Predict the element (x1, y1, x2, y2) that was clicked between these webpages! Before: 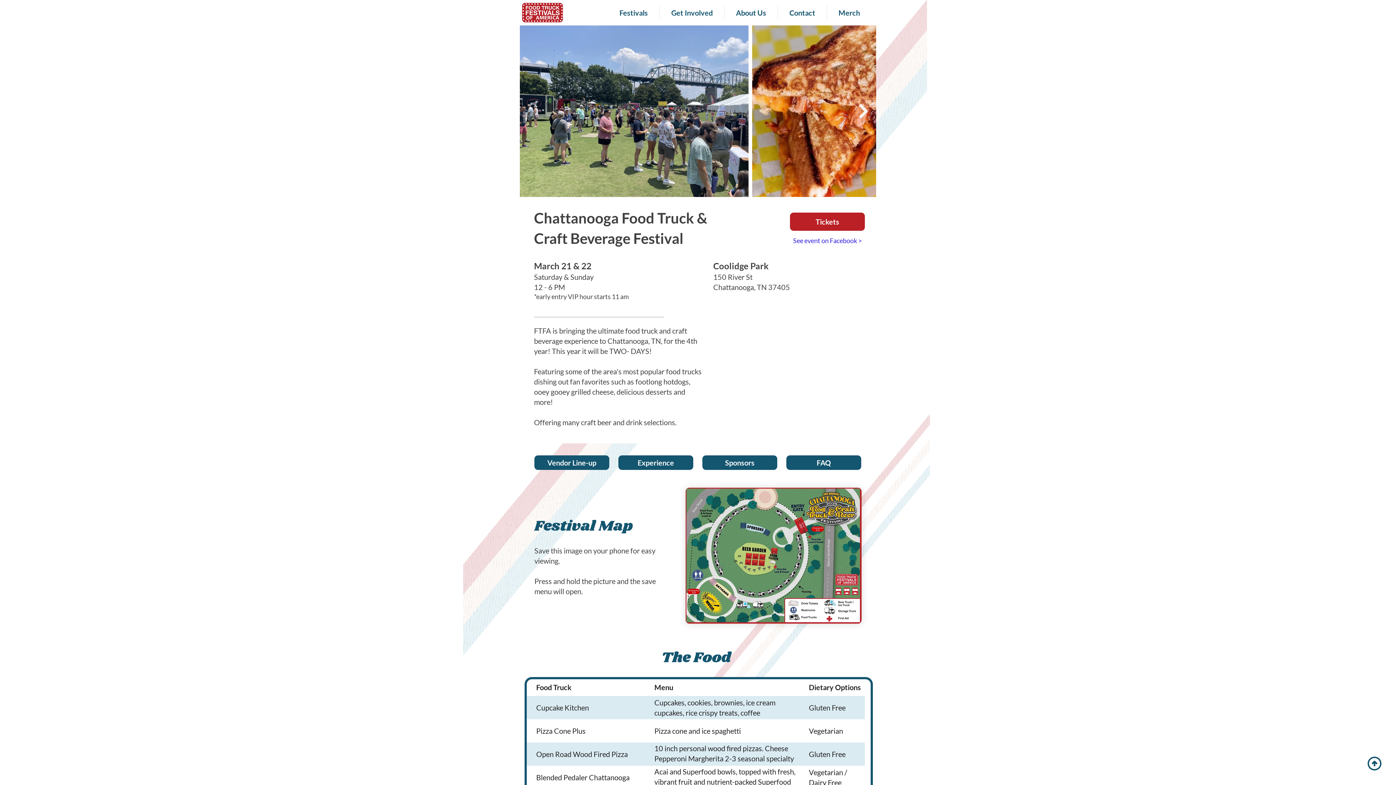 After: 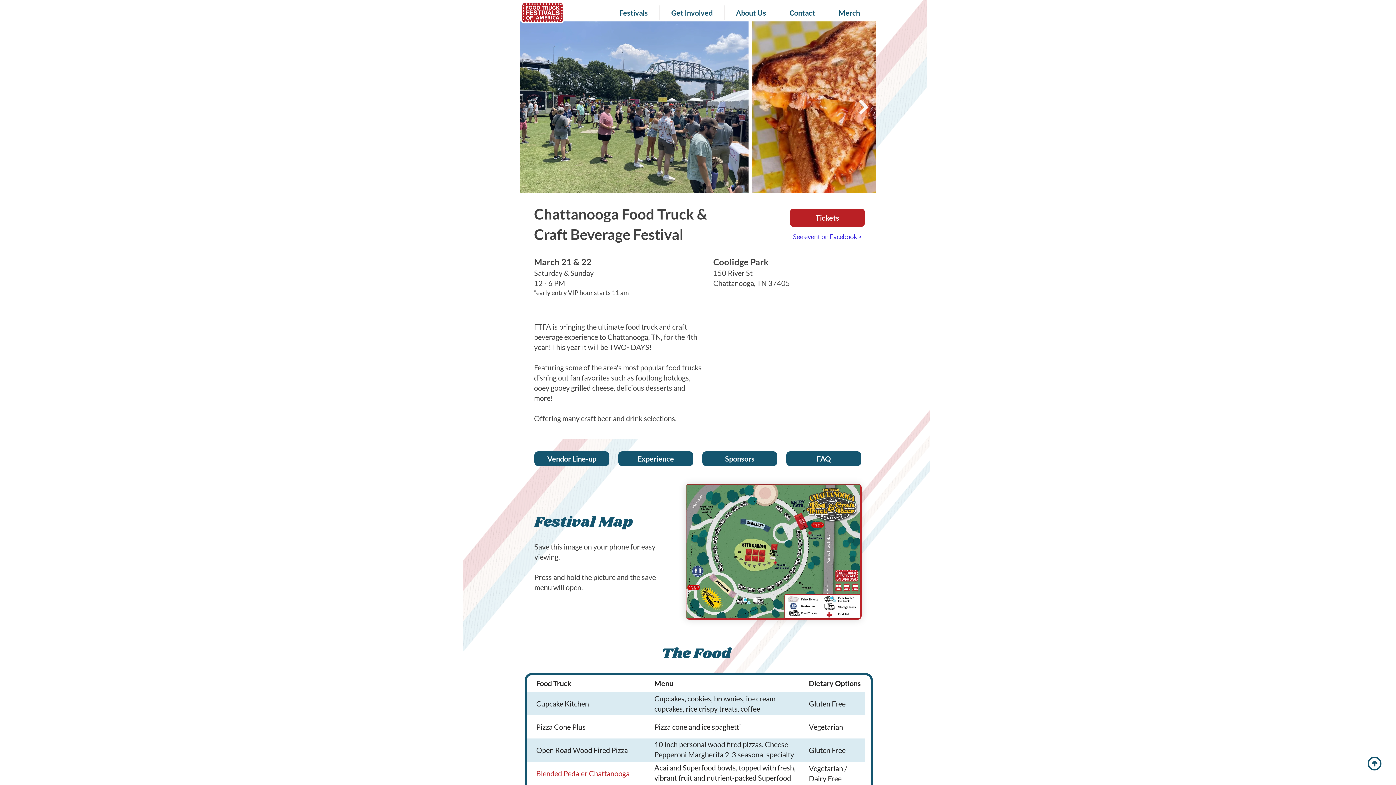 Action: label: Blended Pedaler Chattanooga bbox: (526, 766, 645, 789)